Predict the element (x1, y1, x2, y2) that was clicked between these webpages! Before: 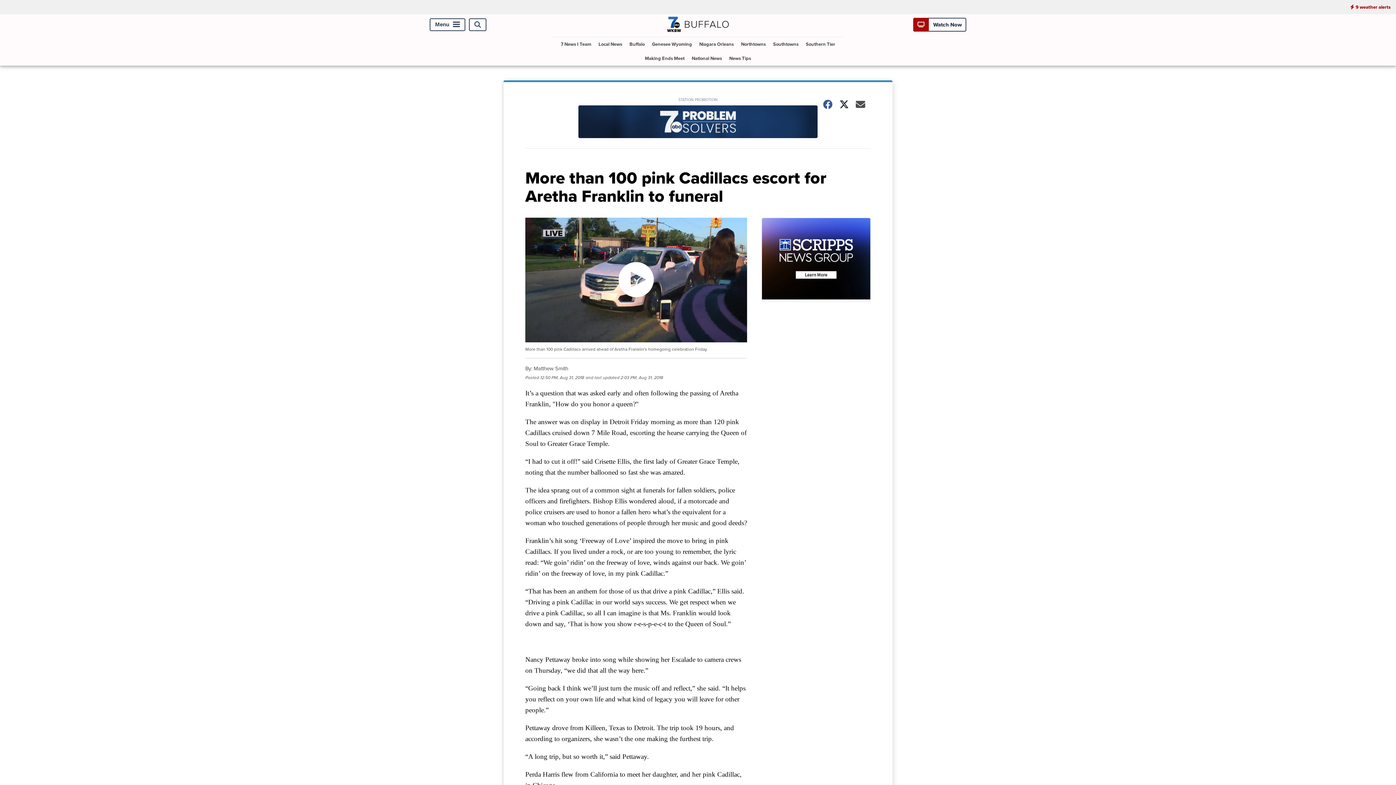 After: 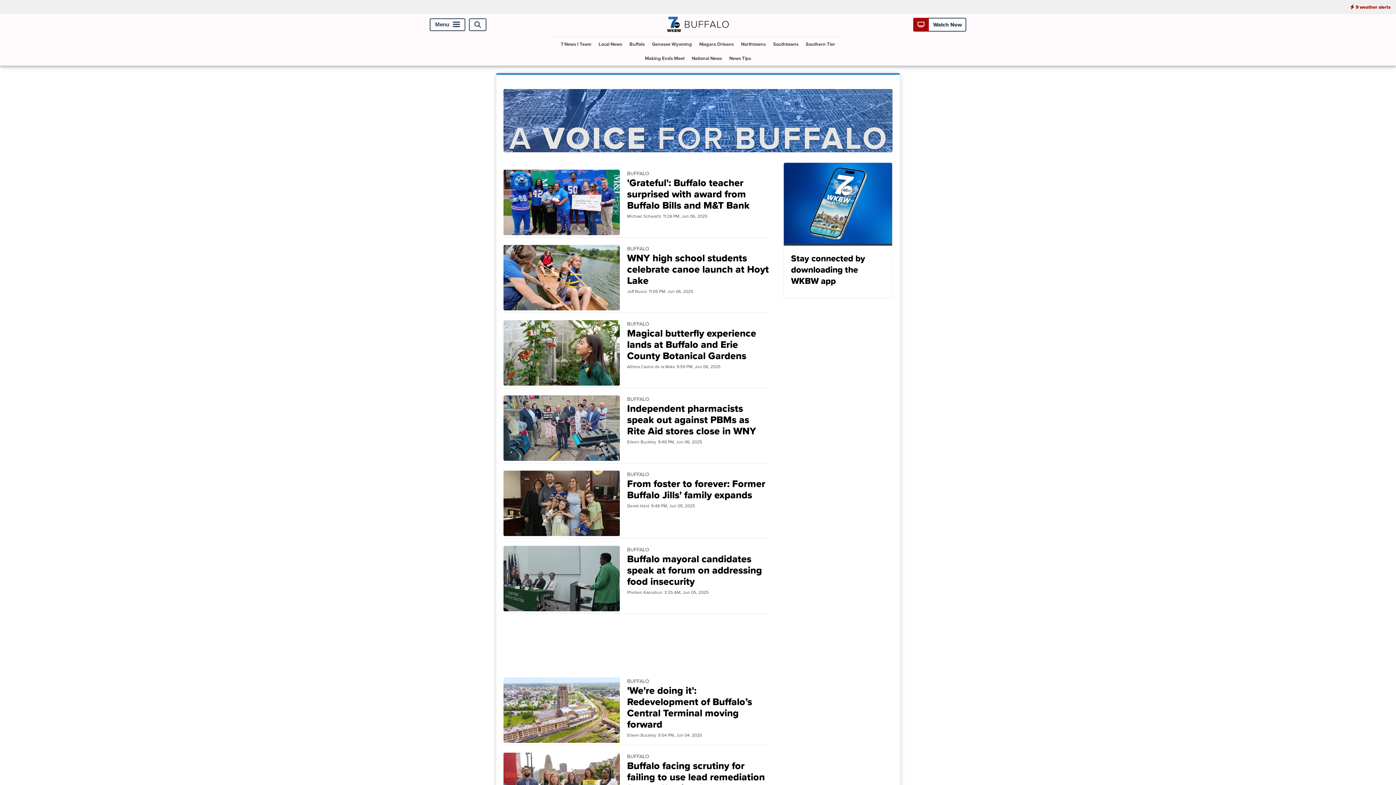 Action: label: Buffalo bbox: (626, 37, 647, 51)